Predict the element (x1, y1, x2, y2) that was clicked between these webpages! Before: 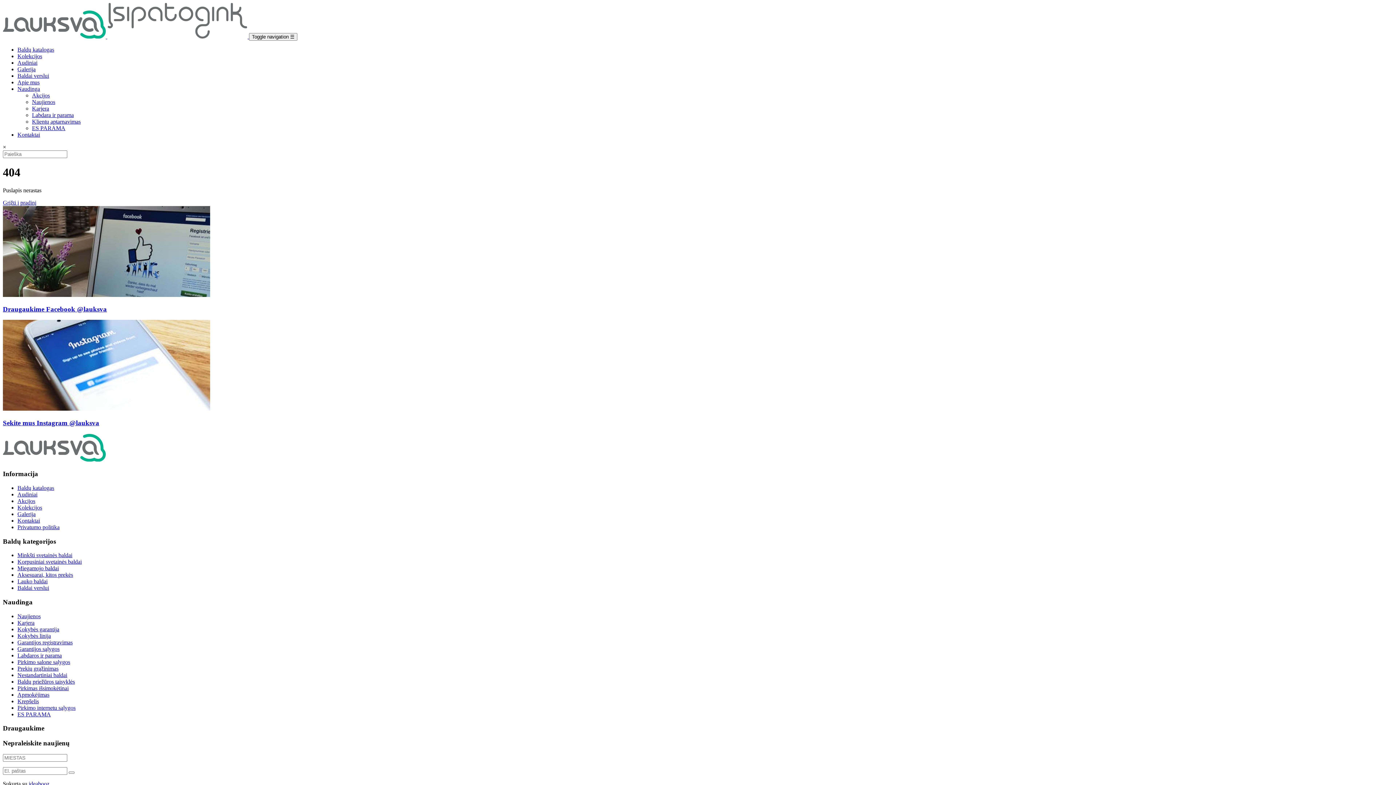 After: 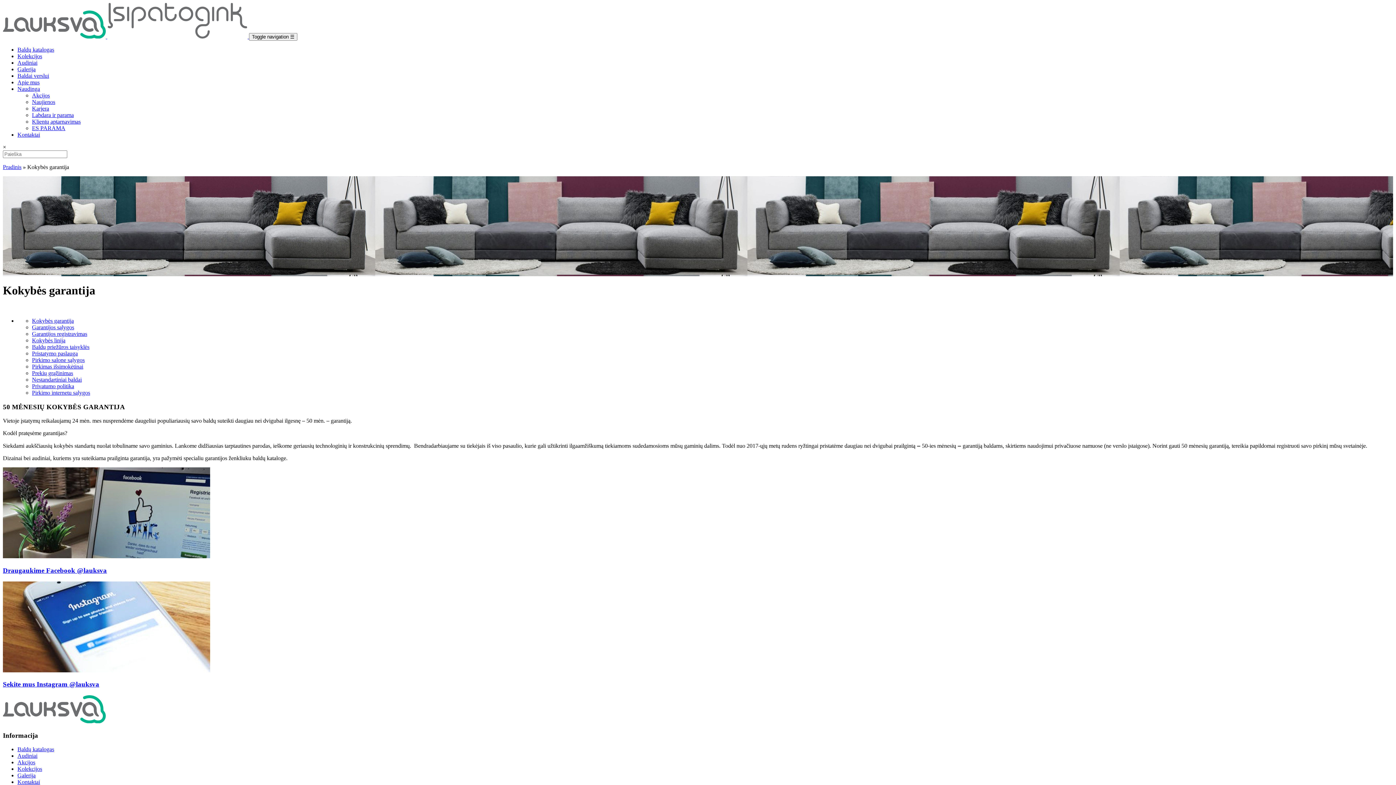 Action: bbox: (17, 626, 59, 632) label: Kokybės garantija